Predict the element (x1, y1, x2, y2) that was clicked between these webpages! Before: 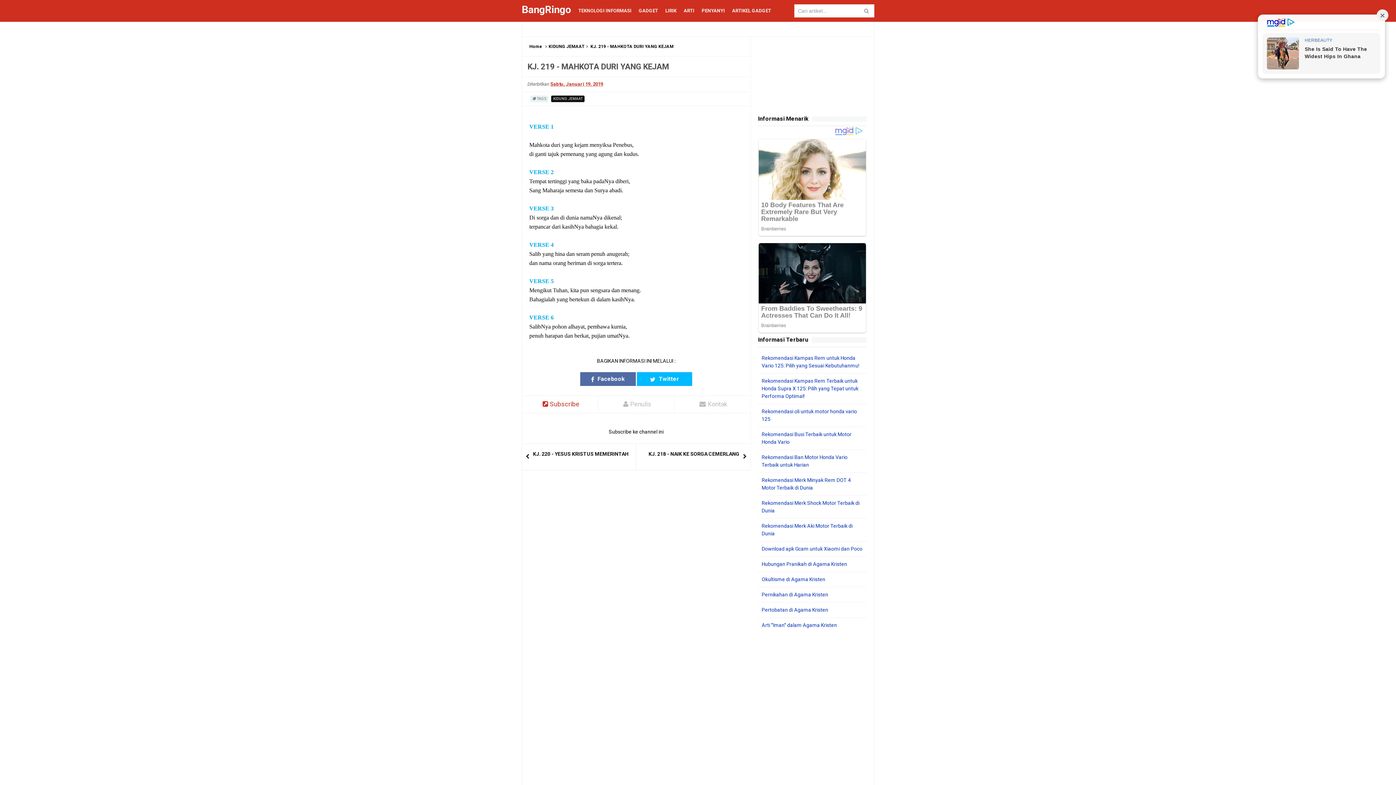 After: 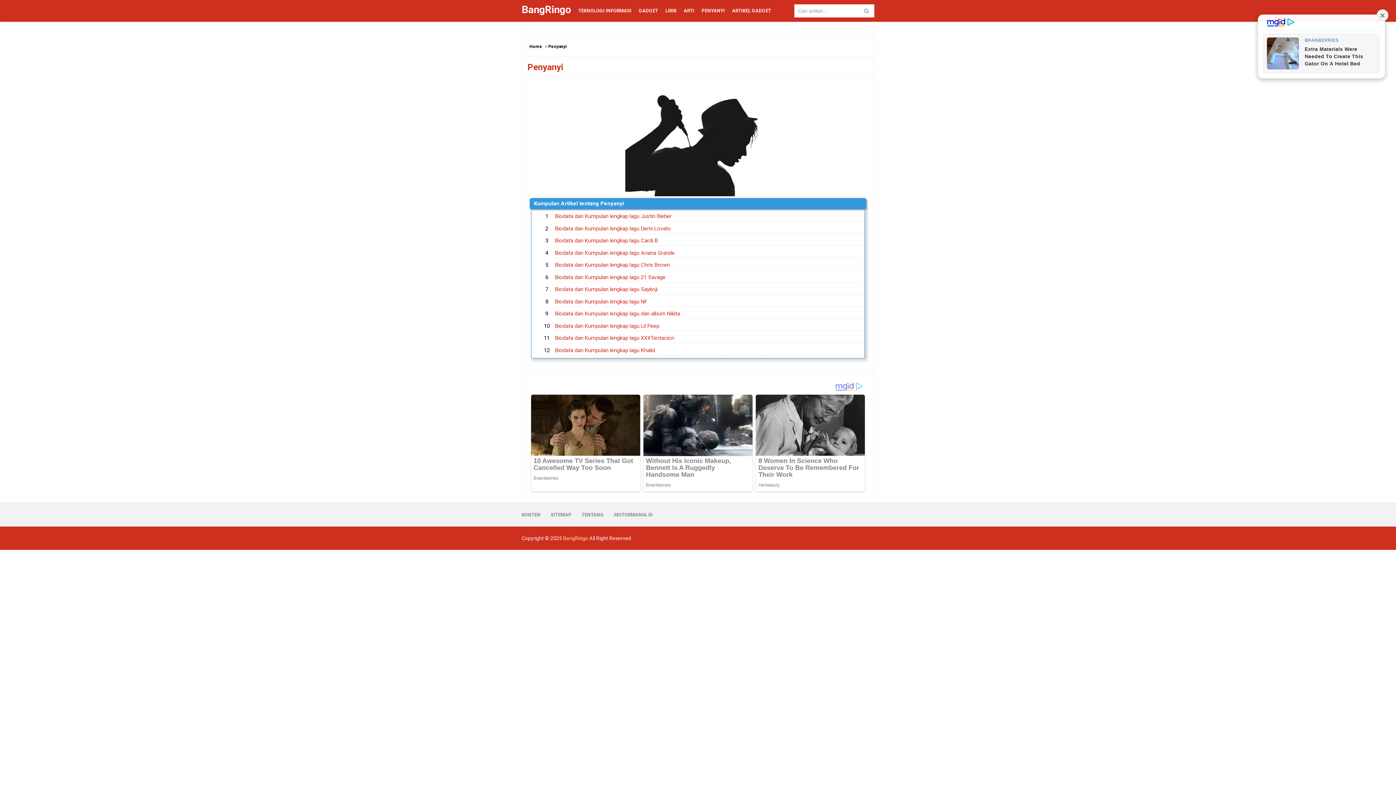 Action: bbox: (698, 0, 728, 21) label: PENYANYI